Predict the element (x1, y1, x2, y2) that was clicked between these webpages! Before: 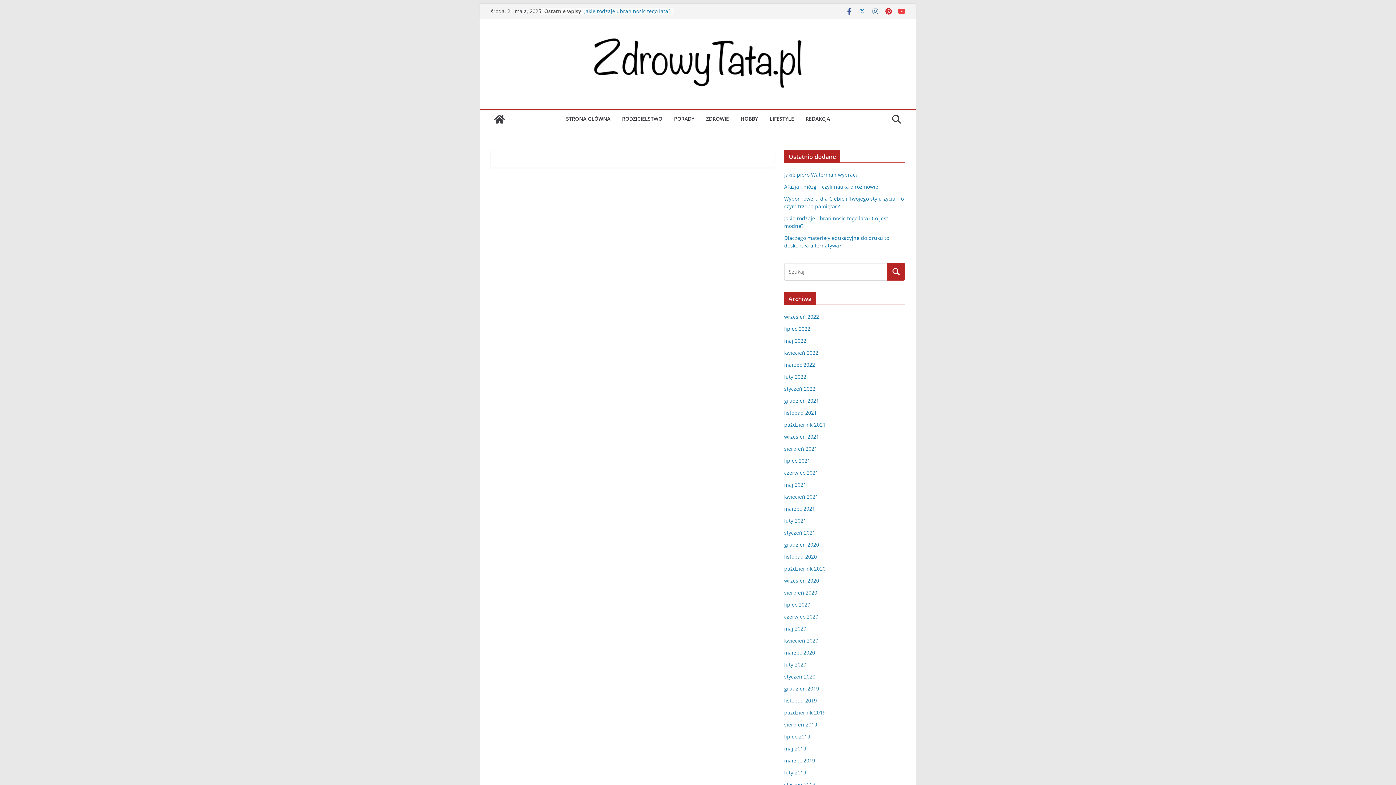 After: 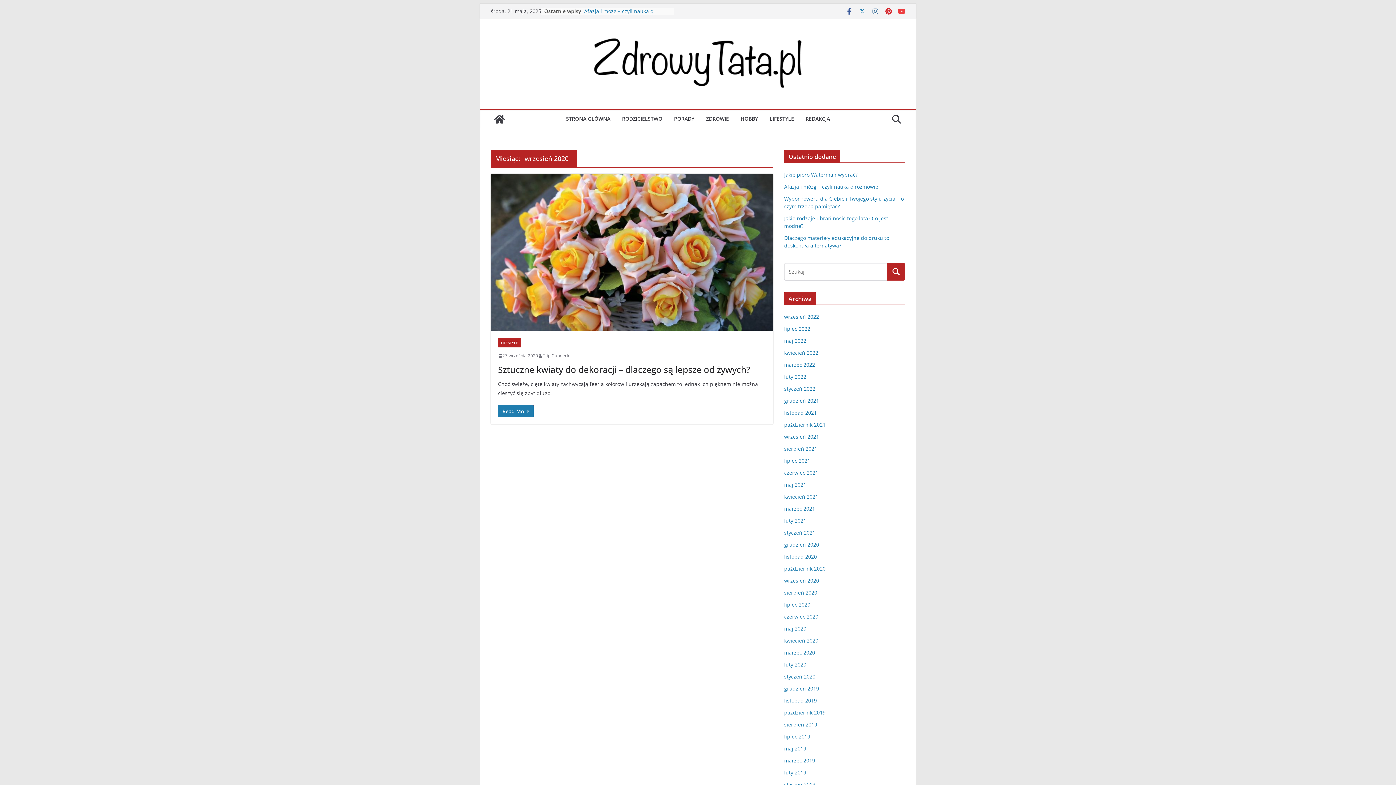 Action: bbox: (784, 577, 819, 584) label: wrzesień 2020